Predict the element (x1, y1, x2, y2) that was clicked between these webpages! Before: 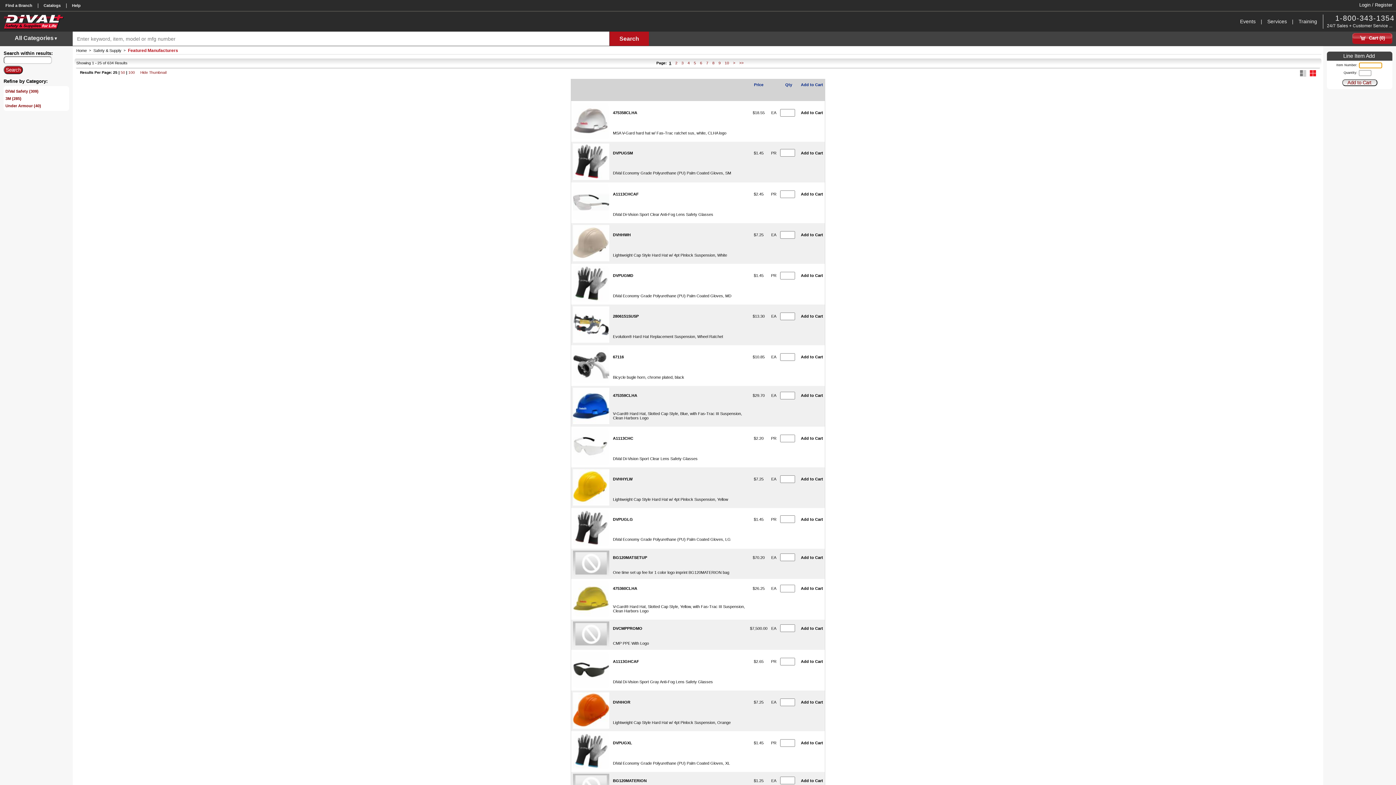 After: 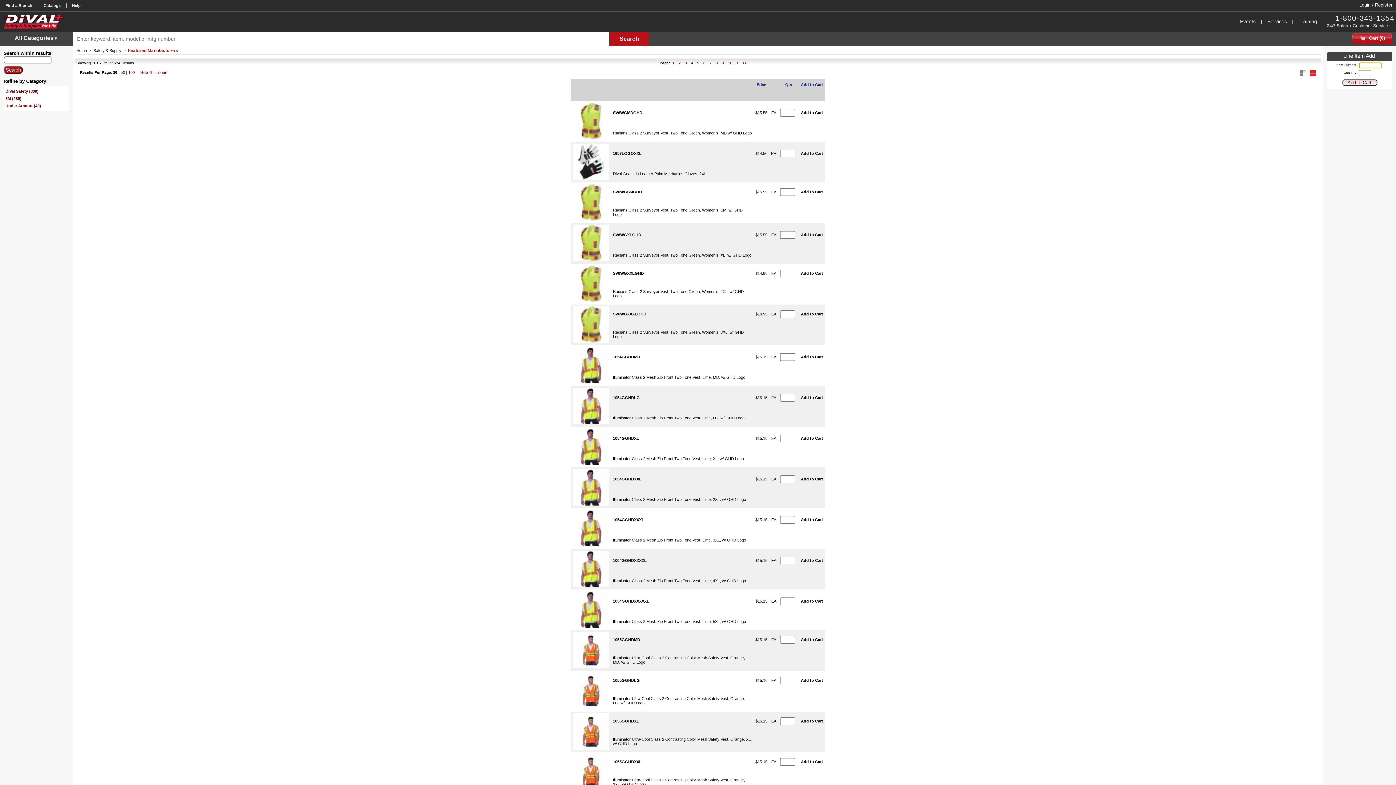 Action: bbox: (692, 59, 697, 66) label: 5